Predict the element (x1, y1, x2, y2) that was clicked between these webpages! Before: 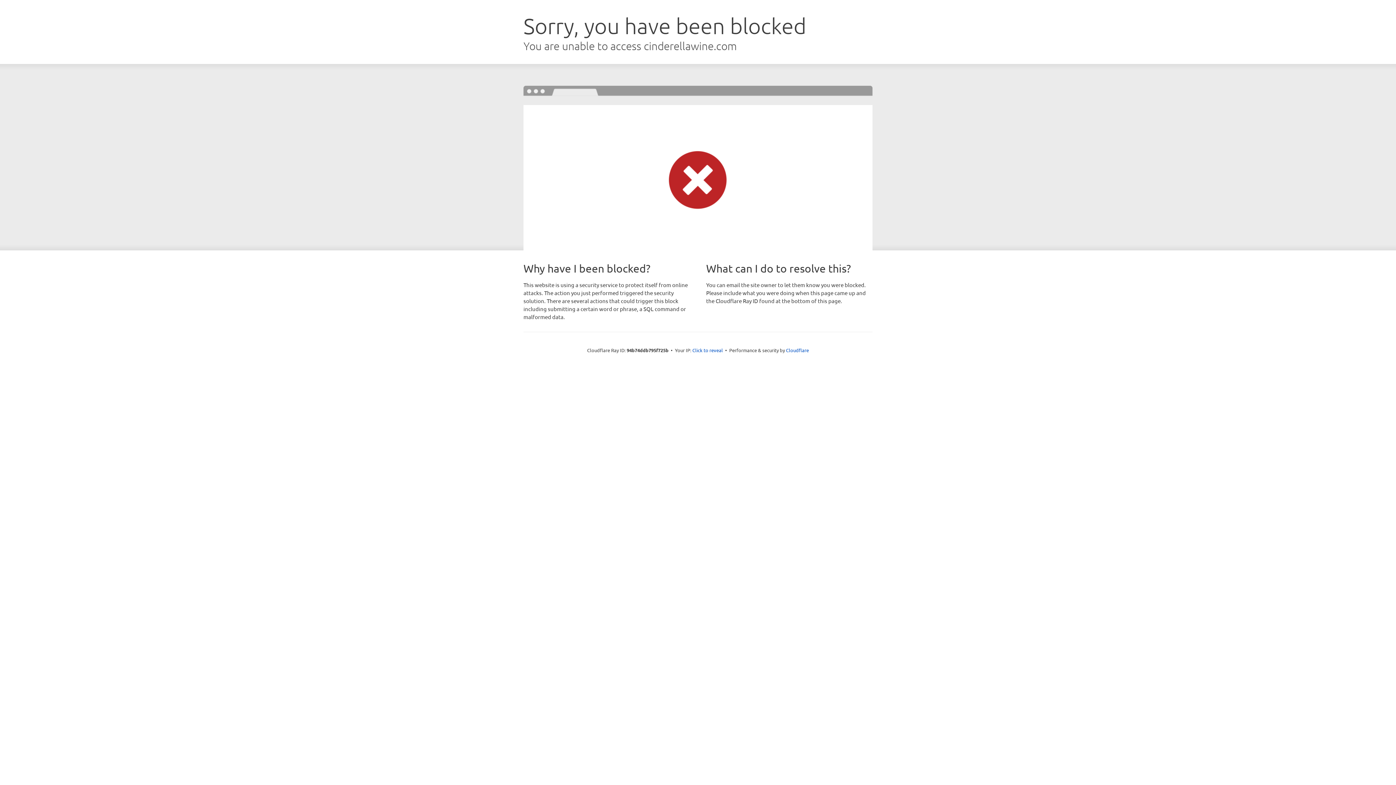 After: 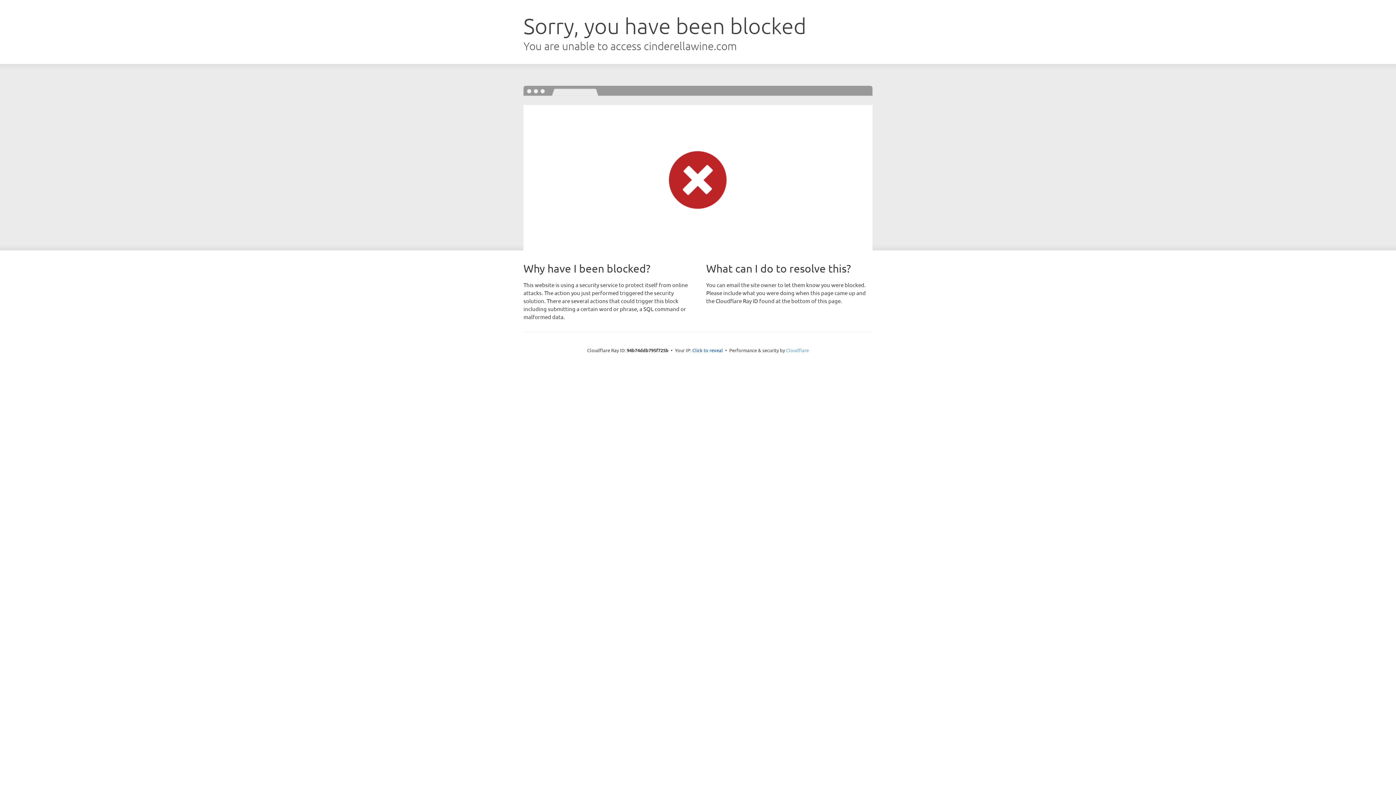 Action: bbox: (786, 347, 809, 353) label: Cloudflare